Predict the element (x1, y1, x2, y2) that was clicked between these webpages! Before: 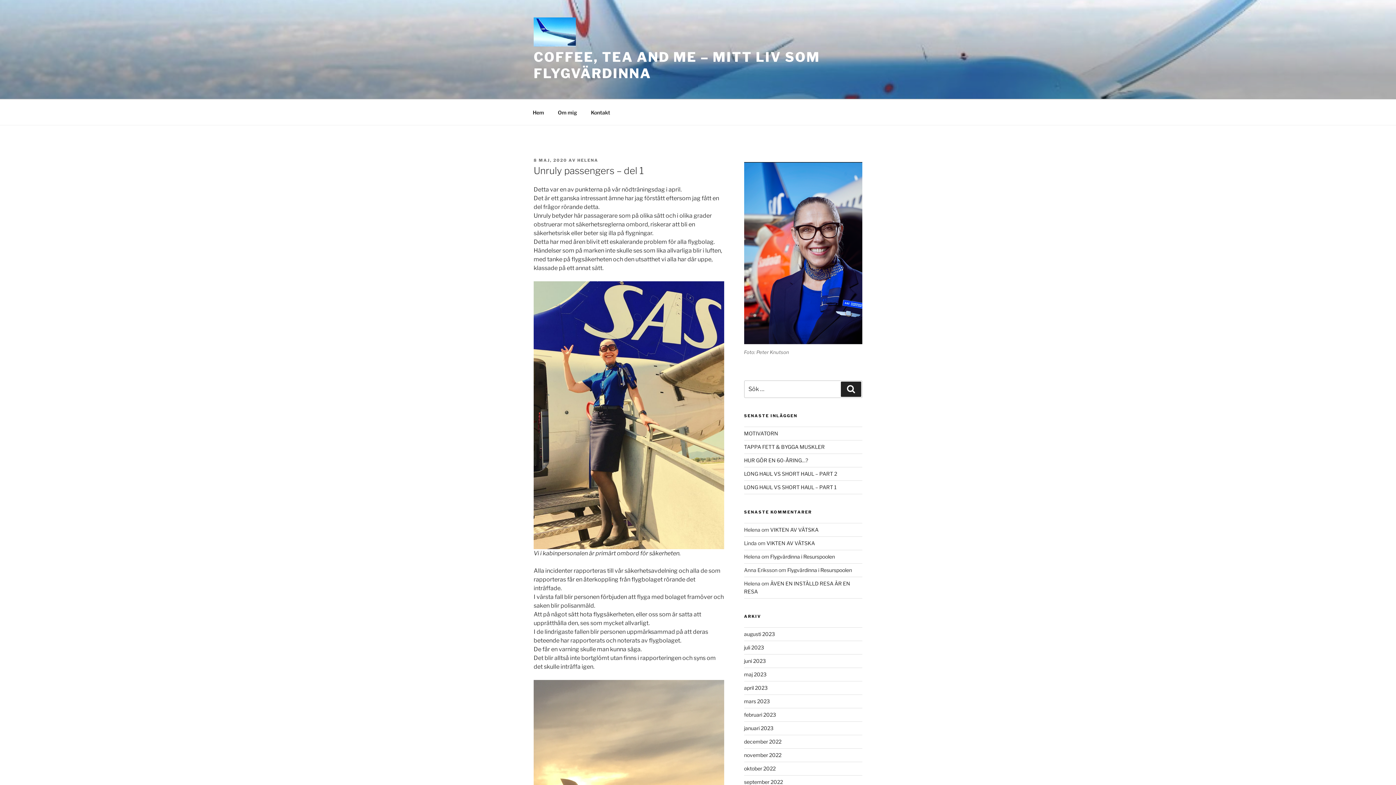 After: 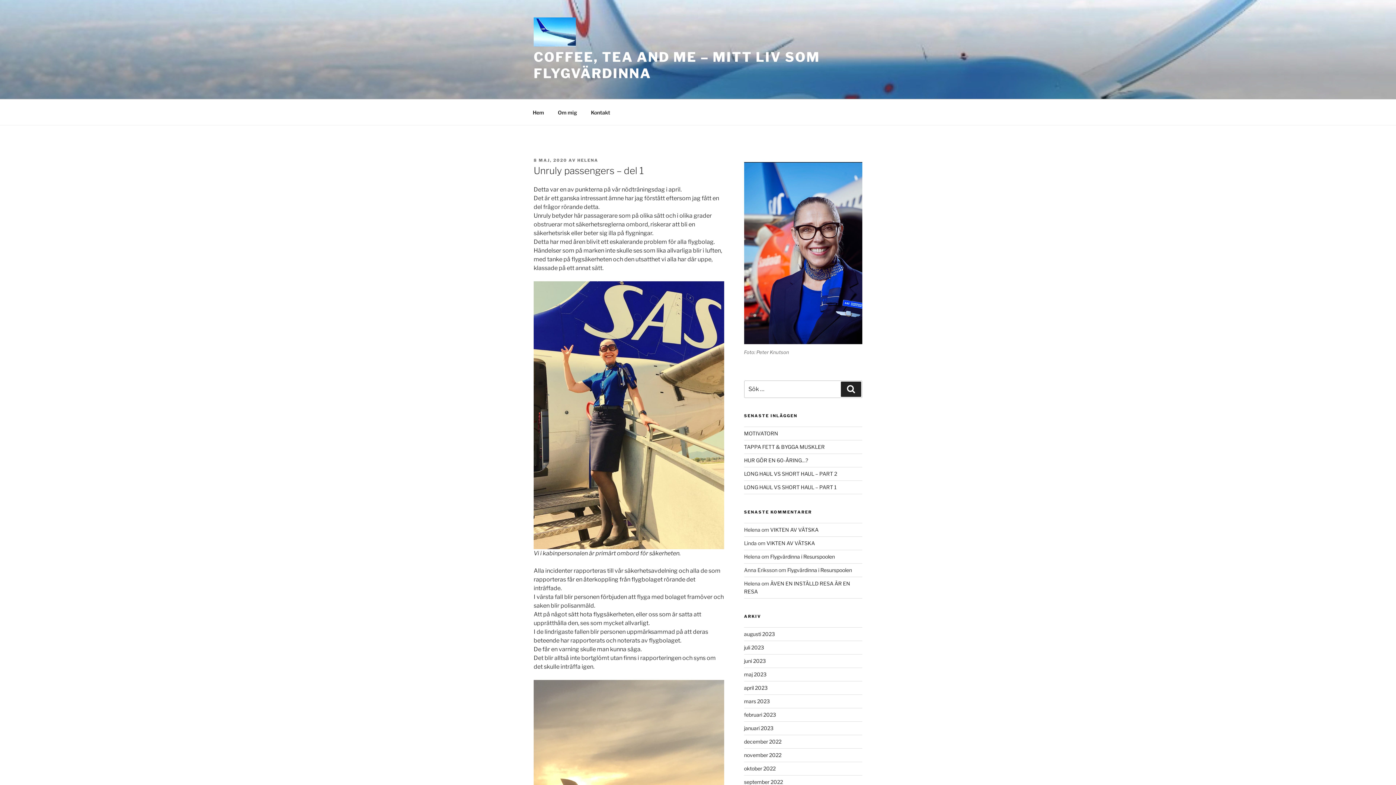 Action: label: 8 MAJ, 2020 bbox: (533, 157, 567, 162)